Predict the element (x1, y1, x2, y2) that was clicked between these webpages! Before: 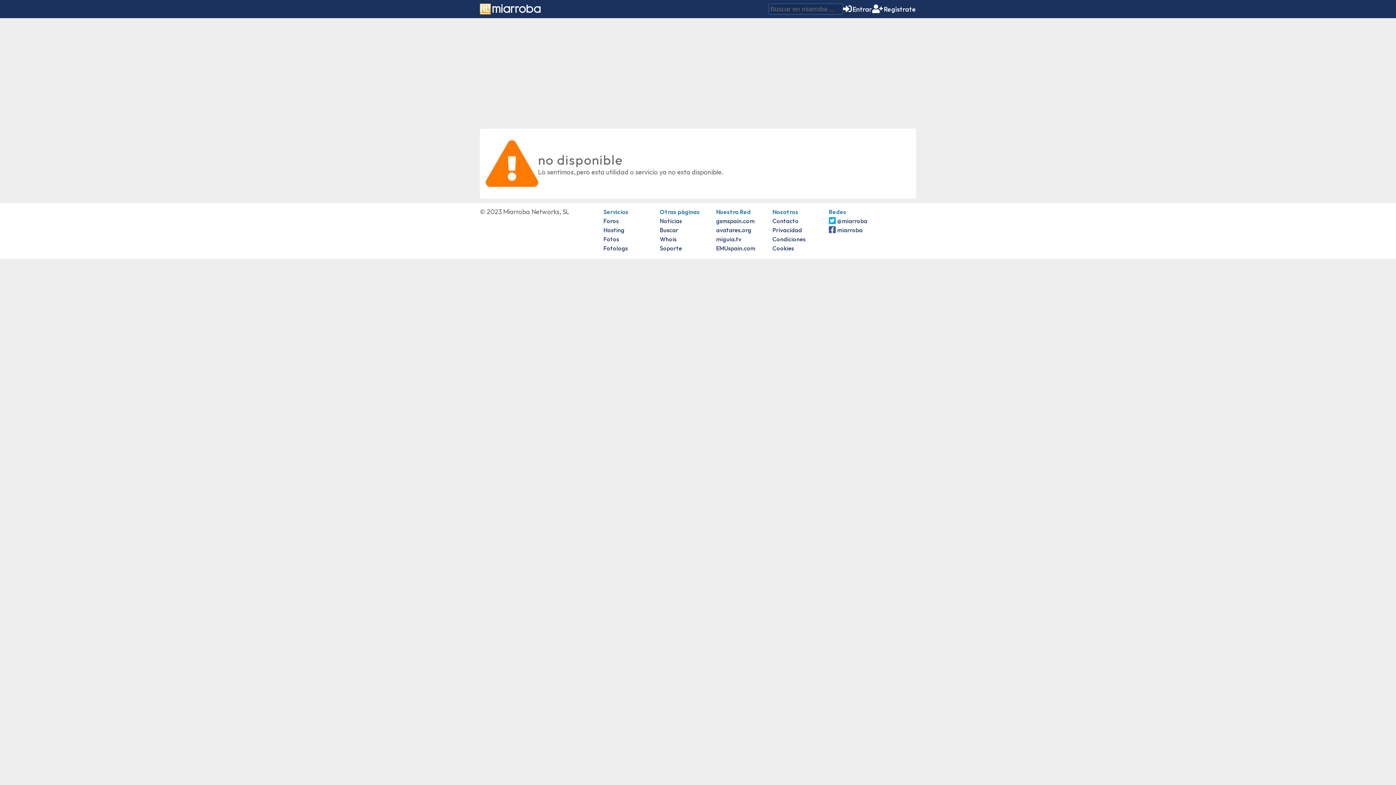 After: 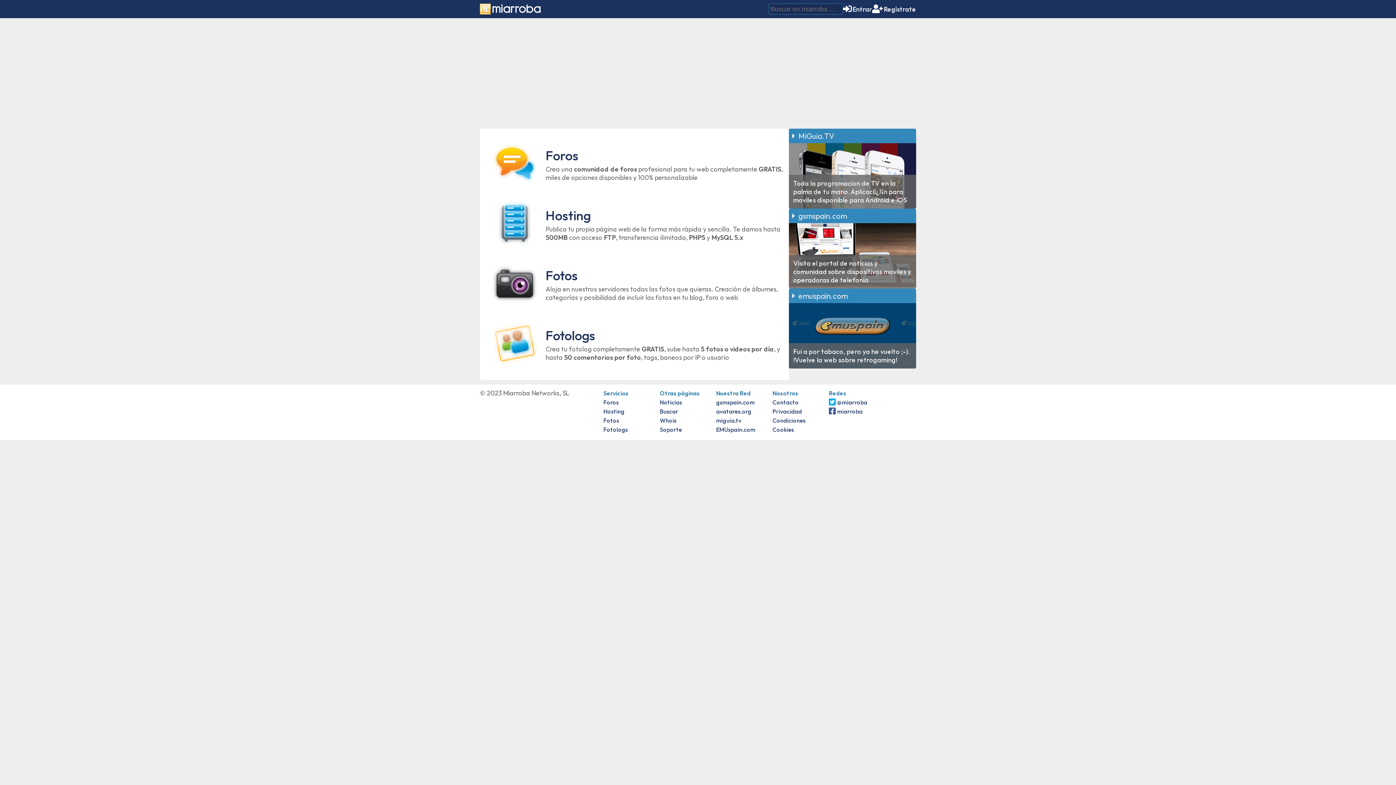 Action: bbox: (480, 1, 540, 16)